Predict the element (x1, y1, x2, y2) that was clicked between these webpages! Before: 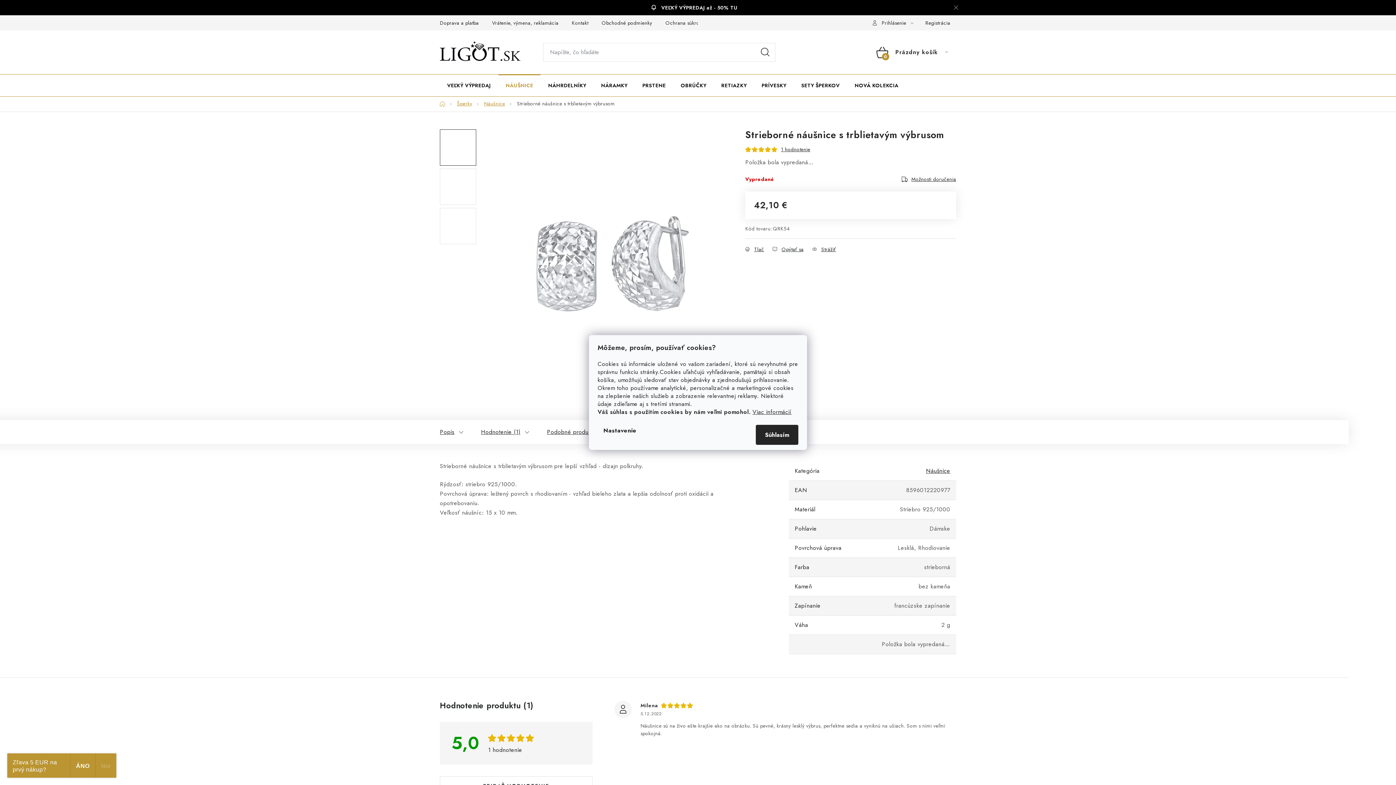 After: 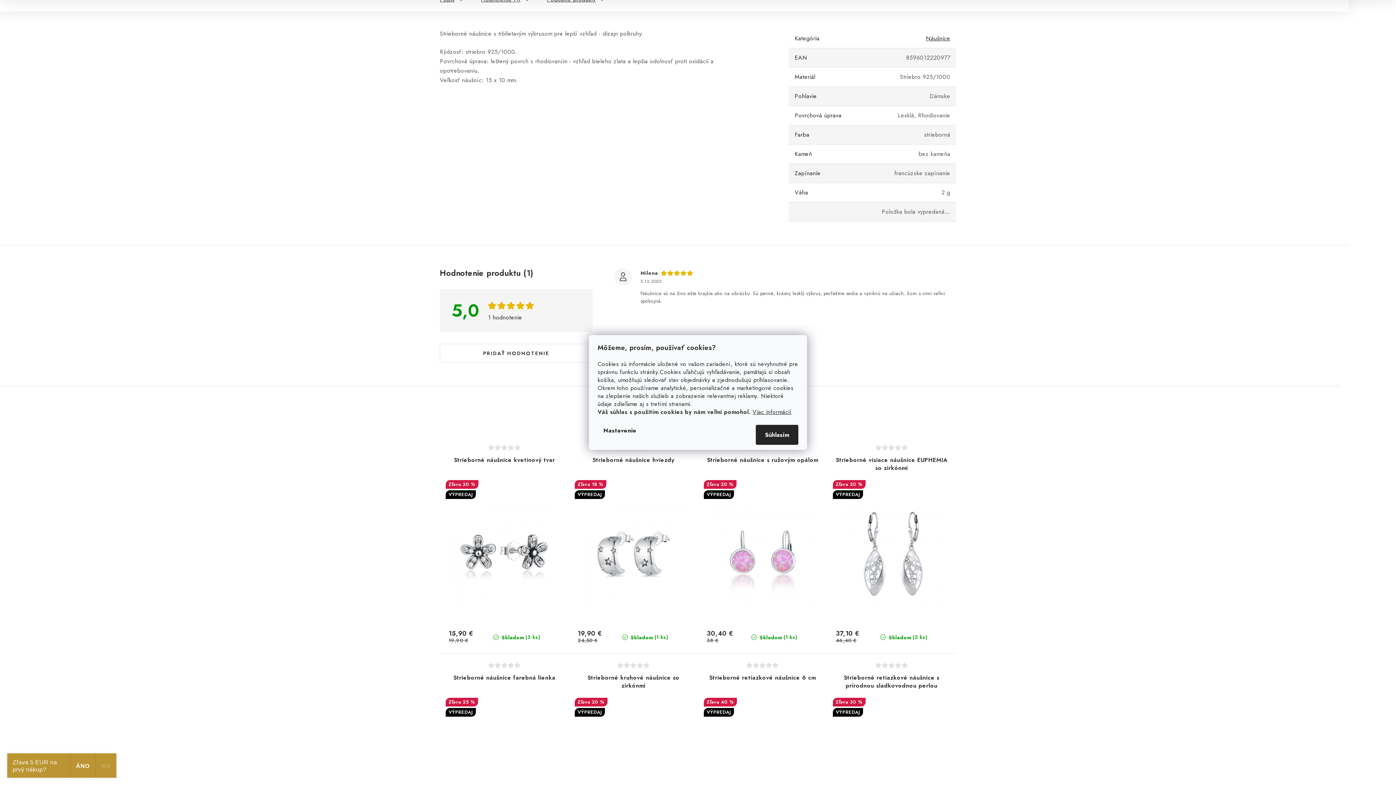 Action: label: Popis bbox: (440, 420, 463, 444)